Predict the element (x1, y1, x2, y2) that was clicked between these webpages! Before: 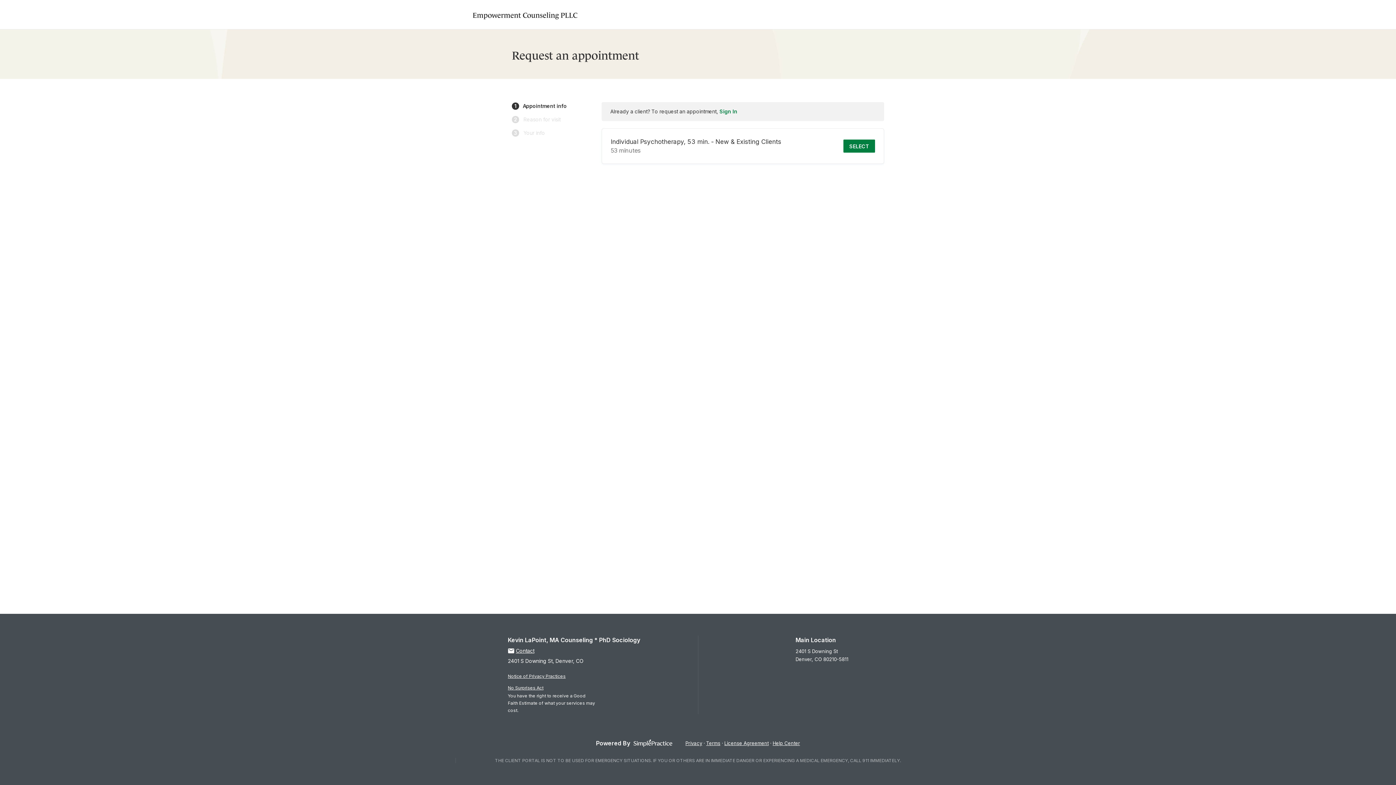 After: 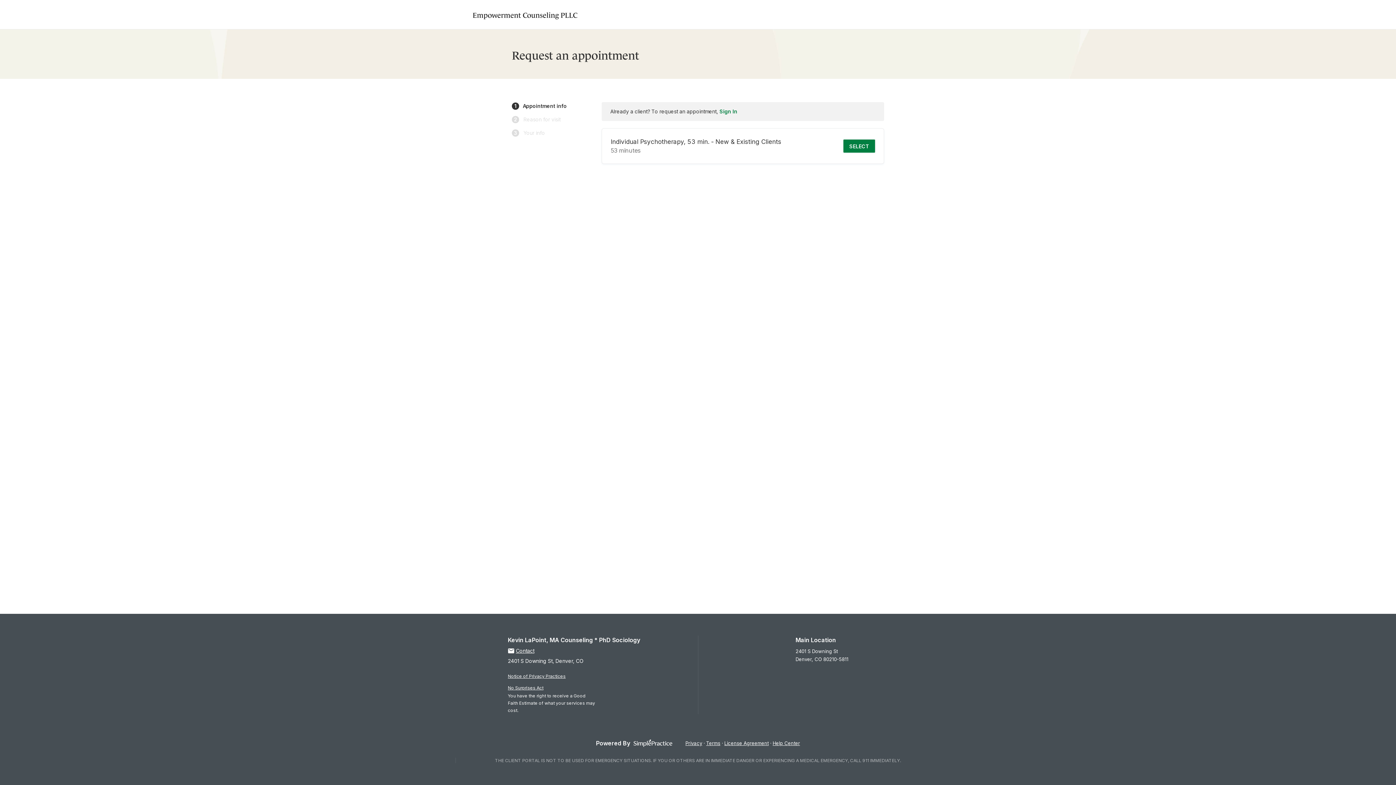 Action: label: SELECT bbox: (843, 139, 875, 152)